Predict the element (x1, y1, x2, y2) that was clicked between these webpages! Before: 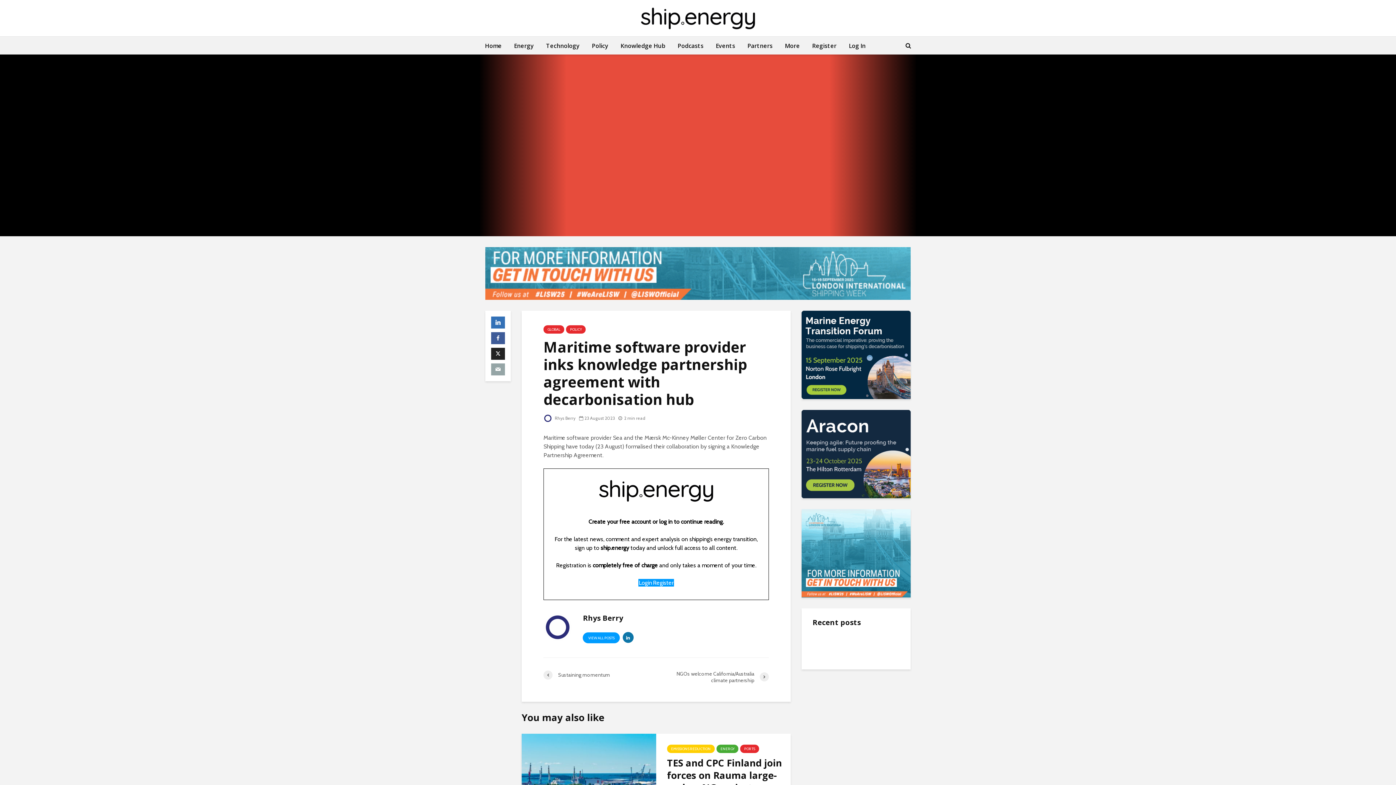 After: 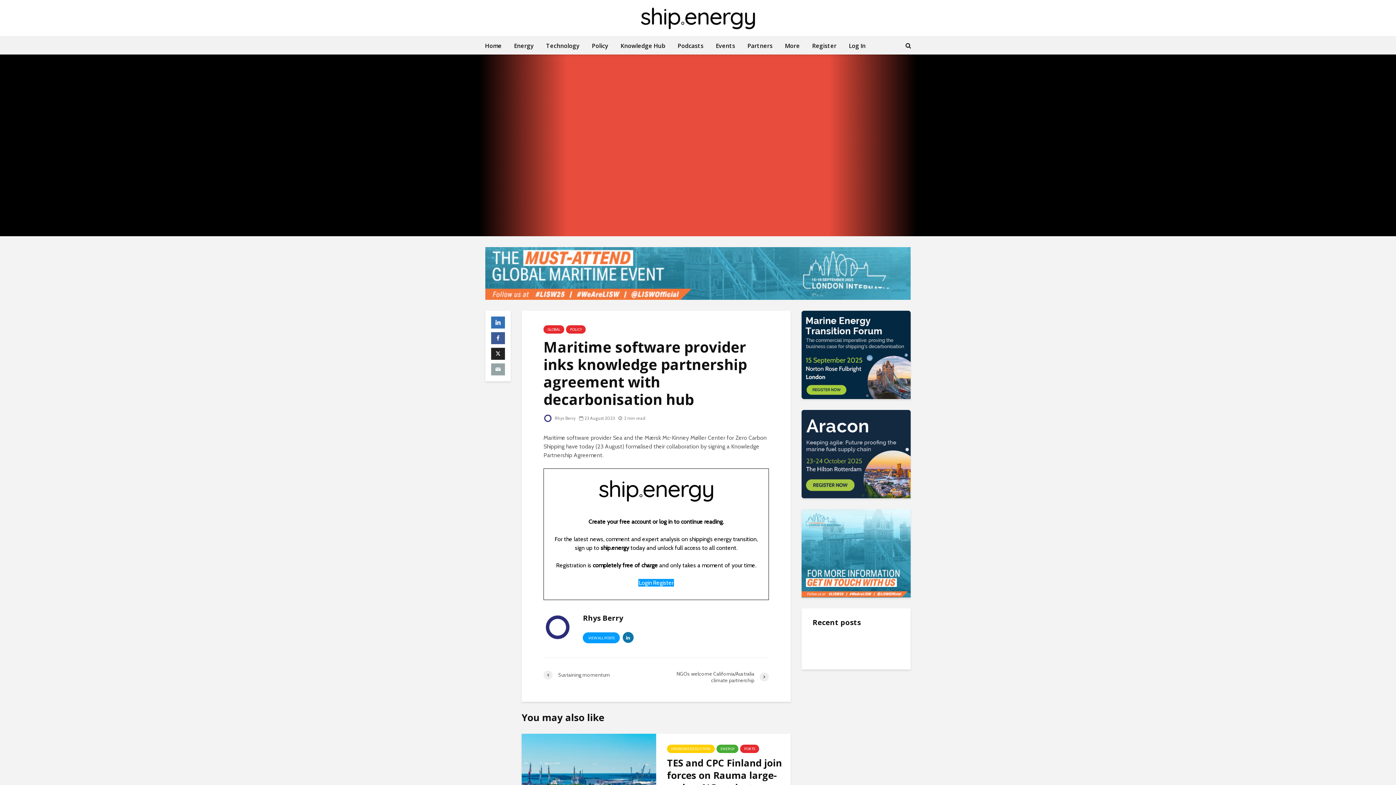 Action: label: LISW25 Banner 300×250 bbox: (801, 550, 910, 557)